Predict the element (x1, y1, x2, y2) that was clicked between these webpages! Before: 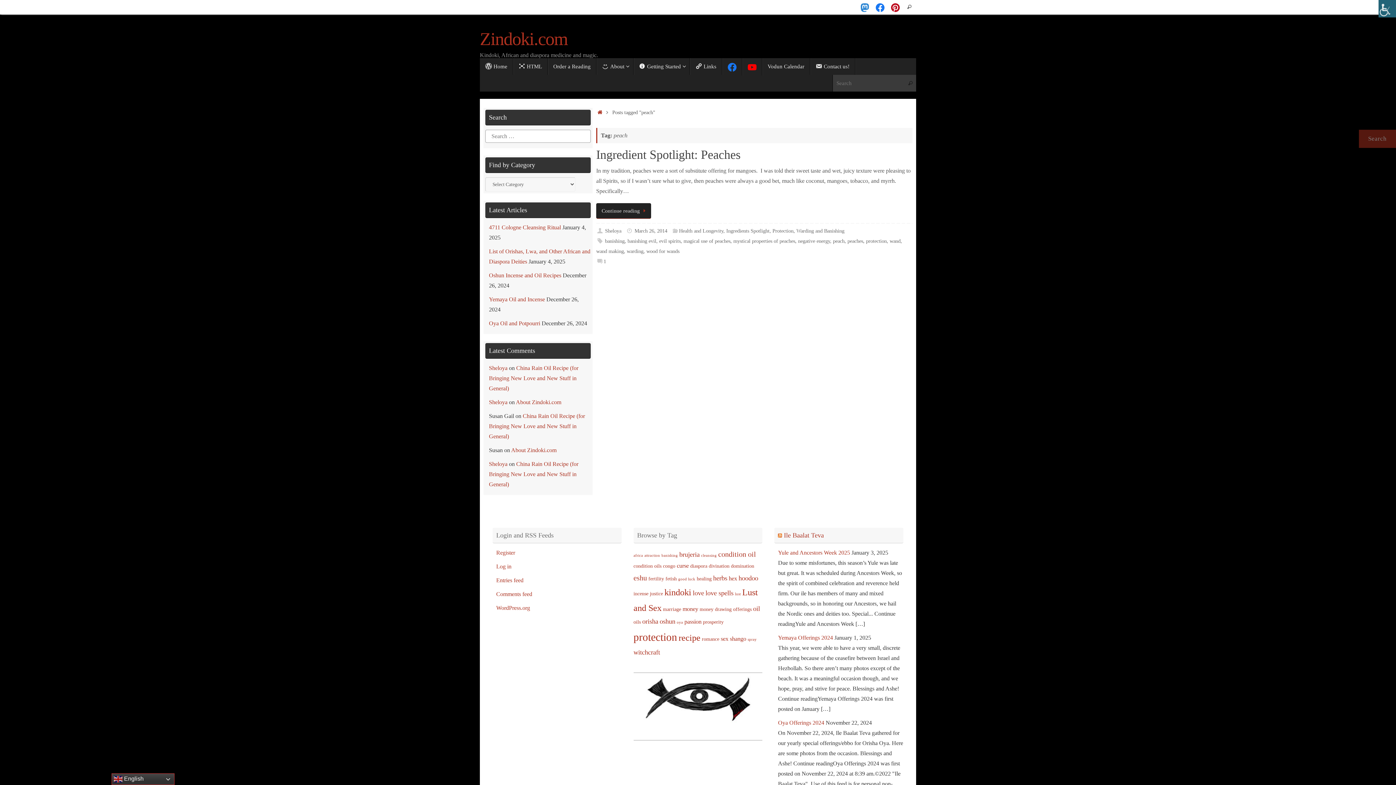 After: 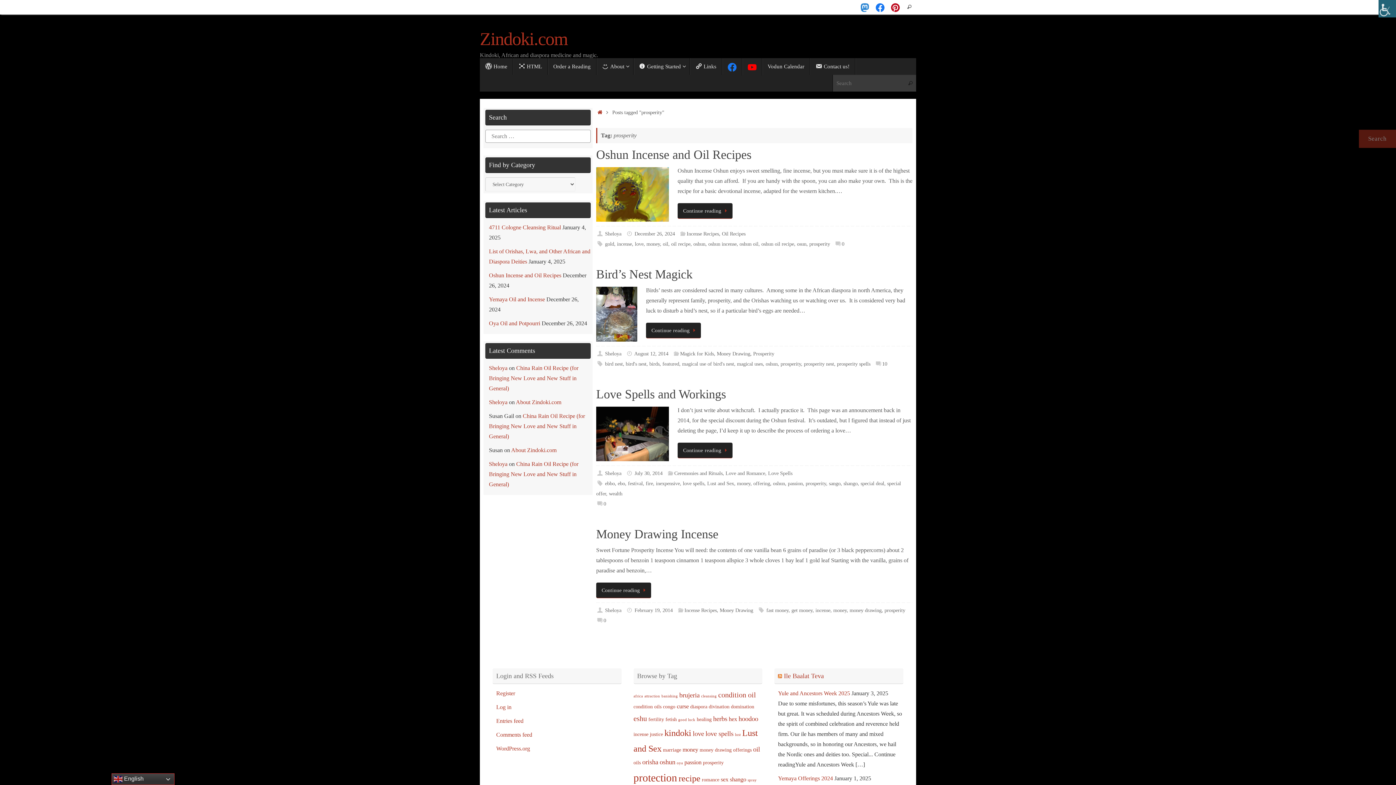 Action: label: prosperity (4 items) bbox: (703, 619, 723, 625)